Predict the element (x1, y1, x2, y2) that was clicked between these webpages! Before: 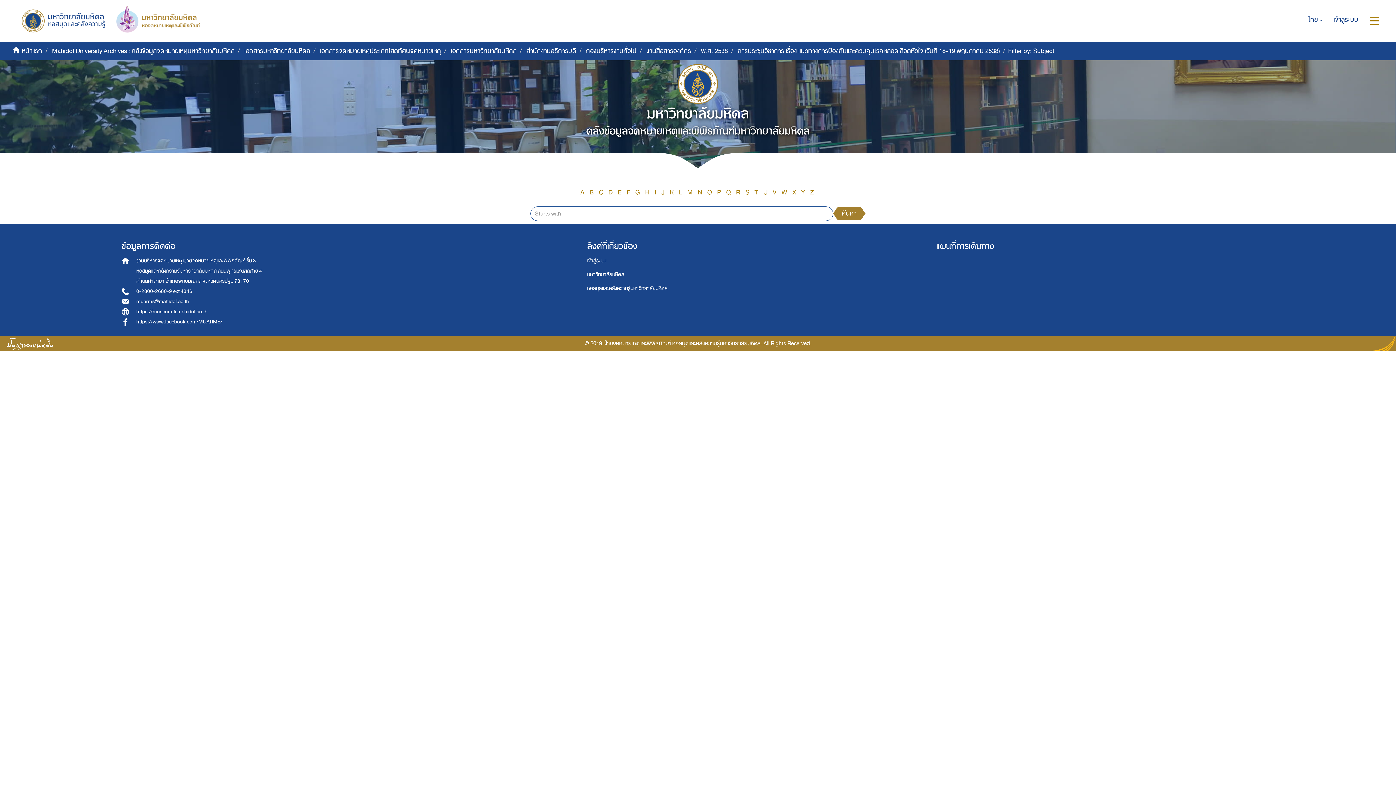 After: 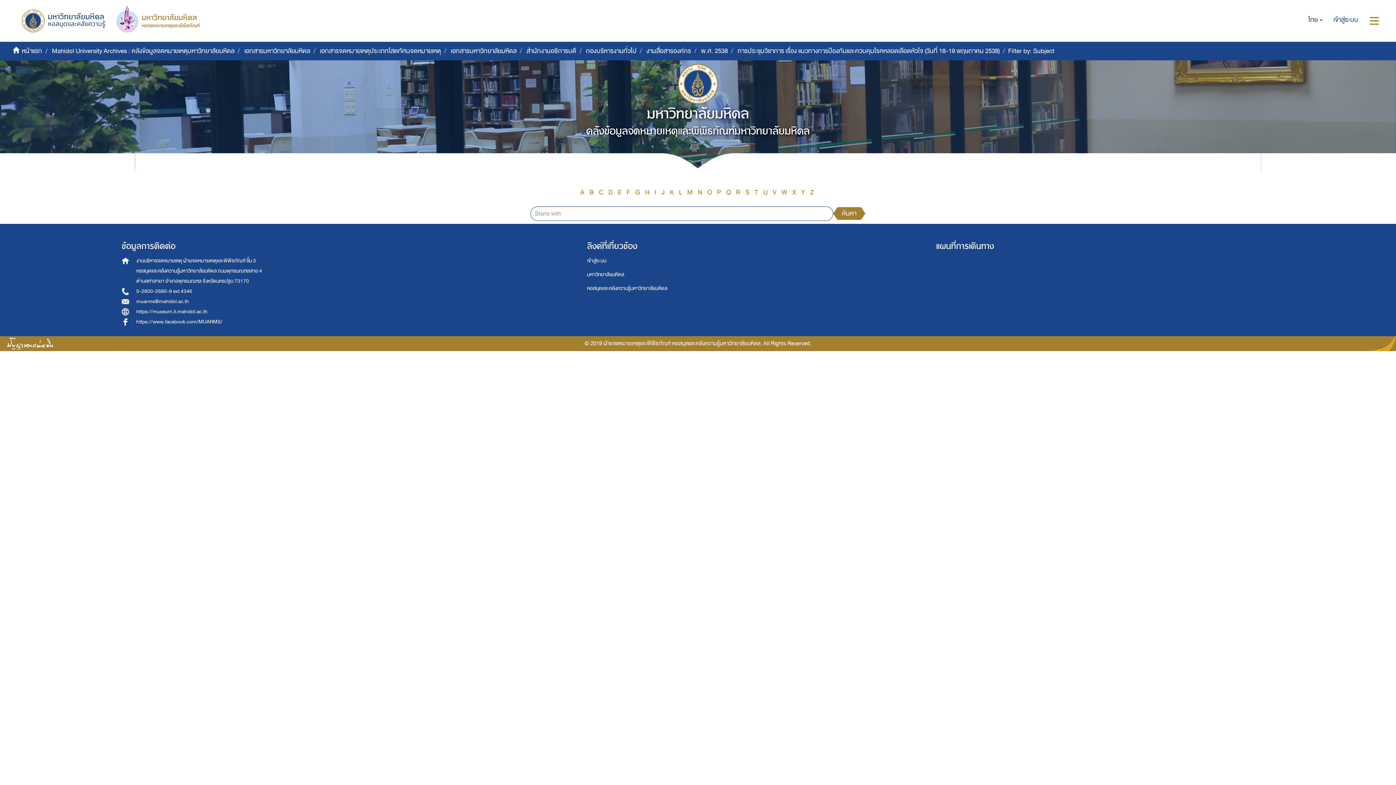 Action: bbox: (599, 186, 603, 198) label: C